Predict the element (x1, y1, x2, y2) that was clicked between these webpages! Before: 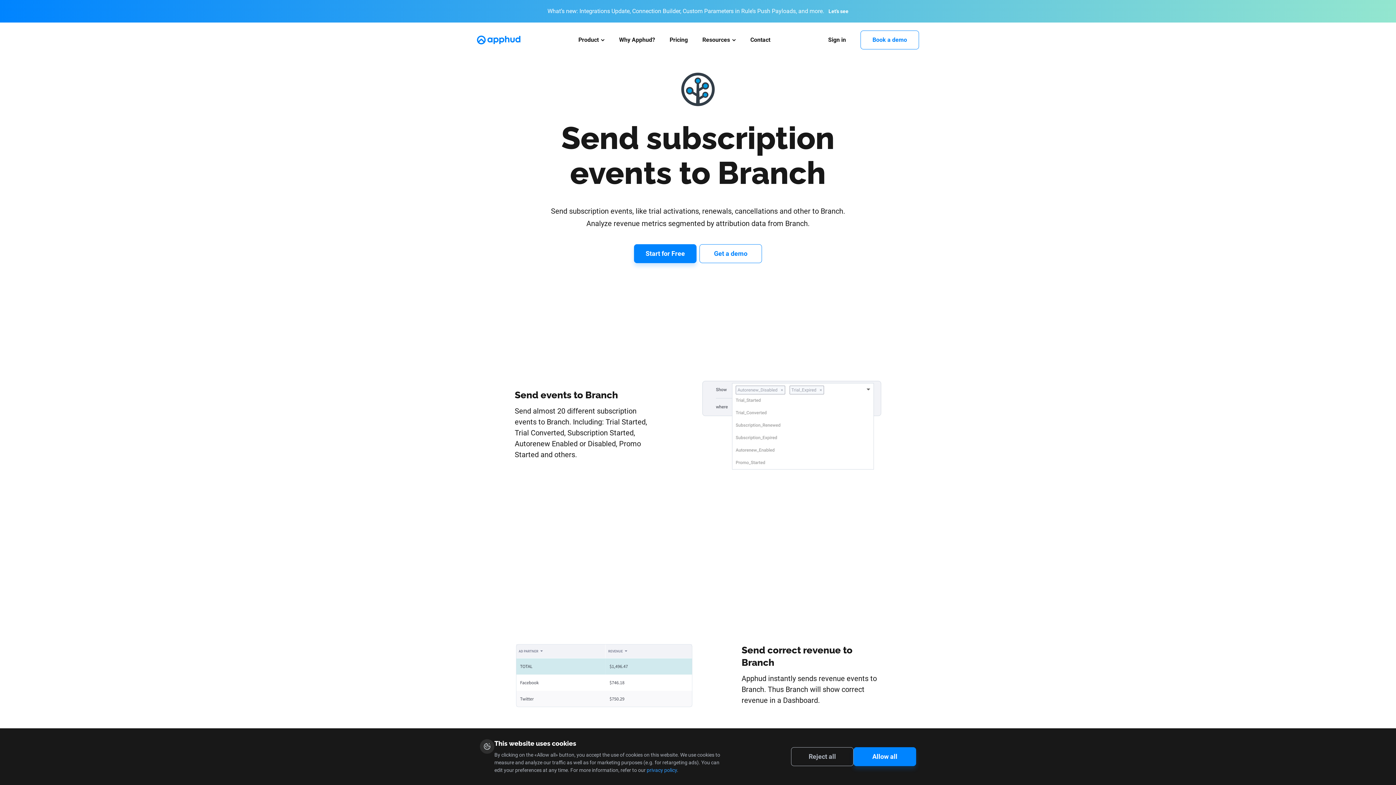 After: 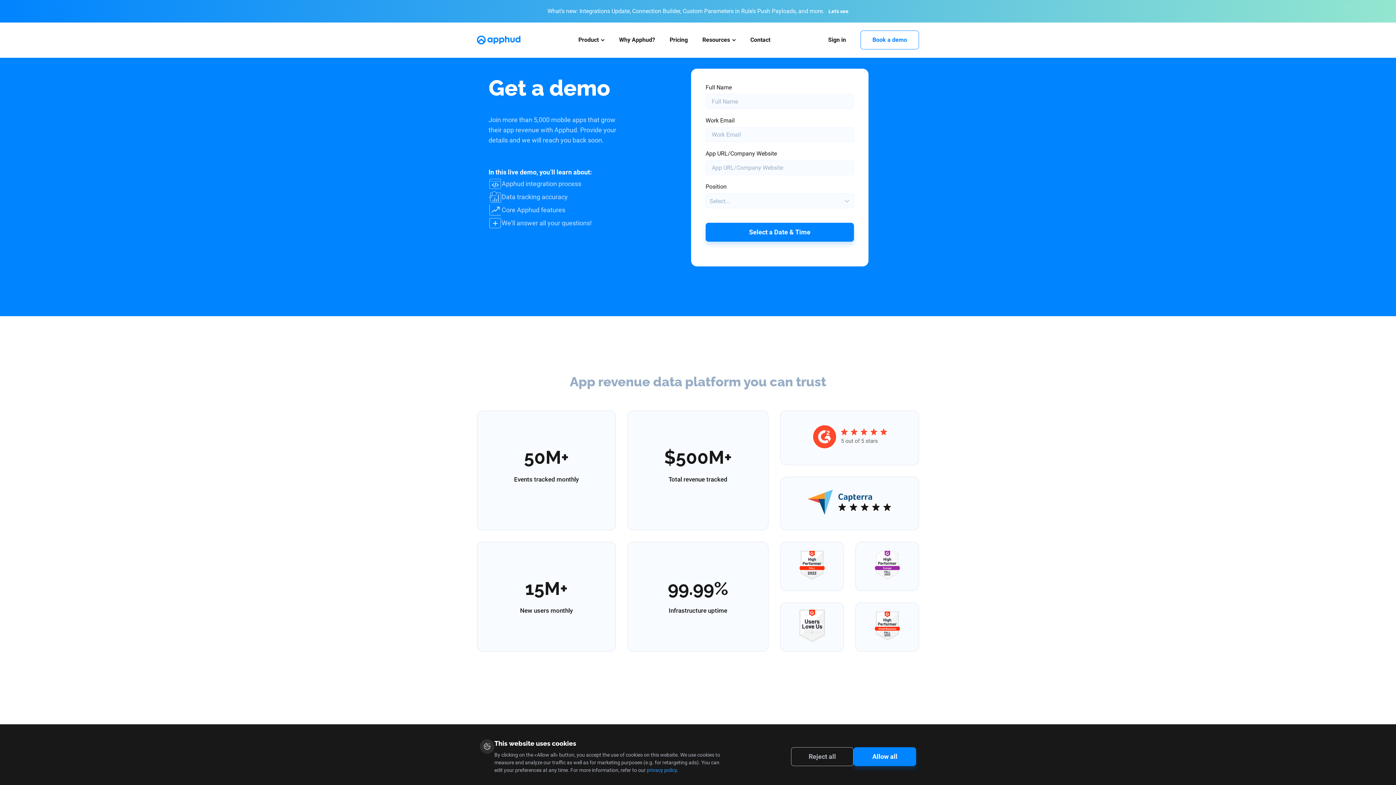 Action: bbox: (699, 244, 762, 263) label: Get a demo